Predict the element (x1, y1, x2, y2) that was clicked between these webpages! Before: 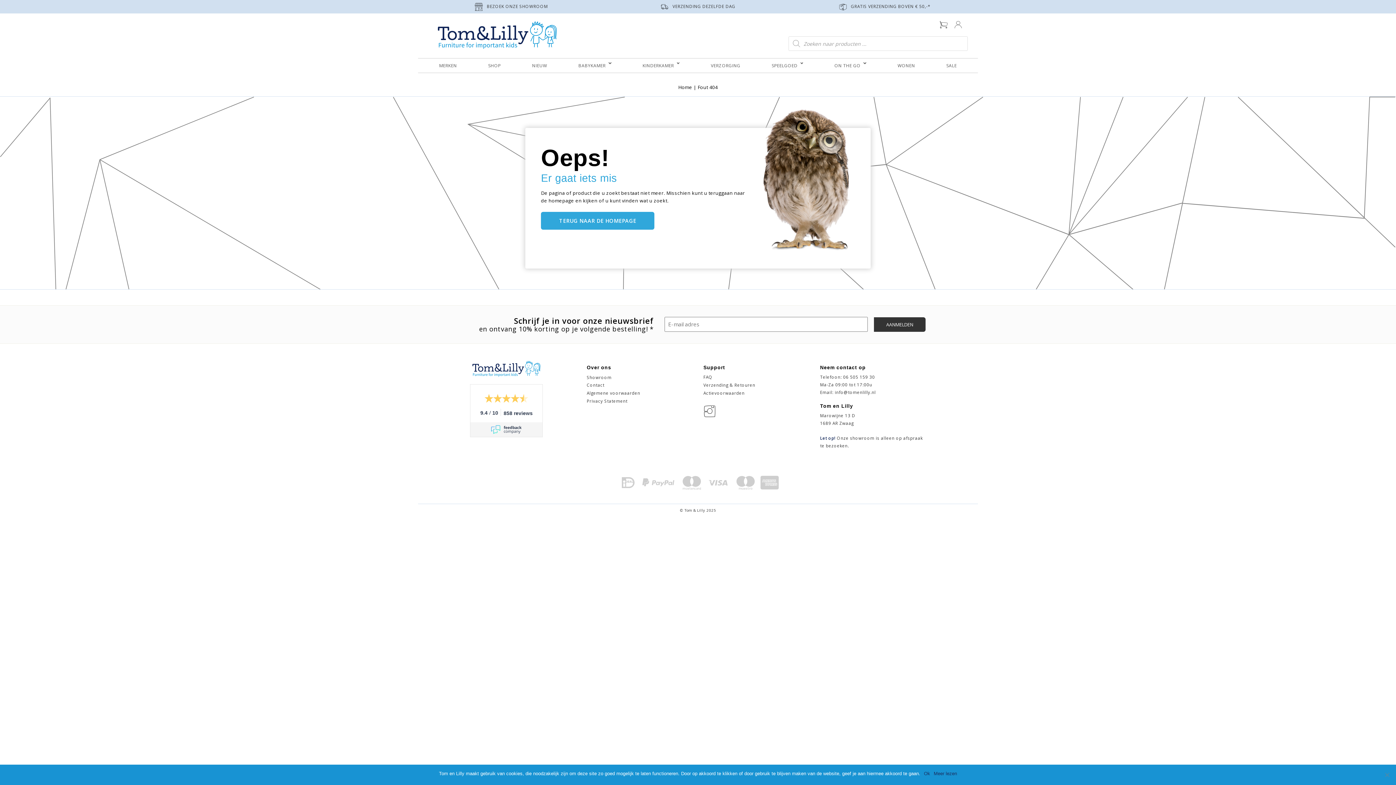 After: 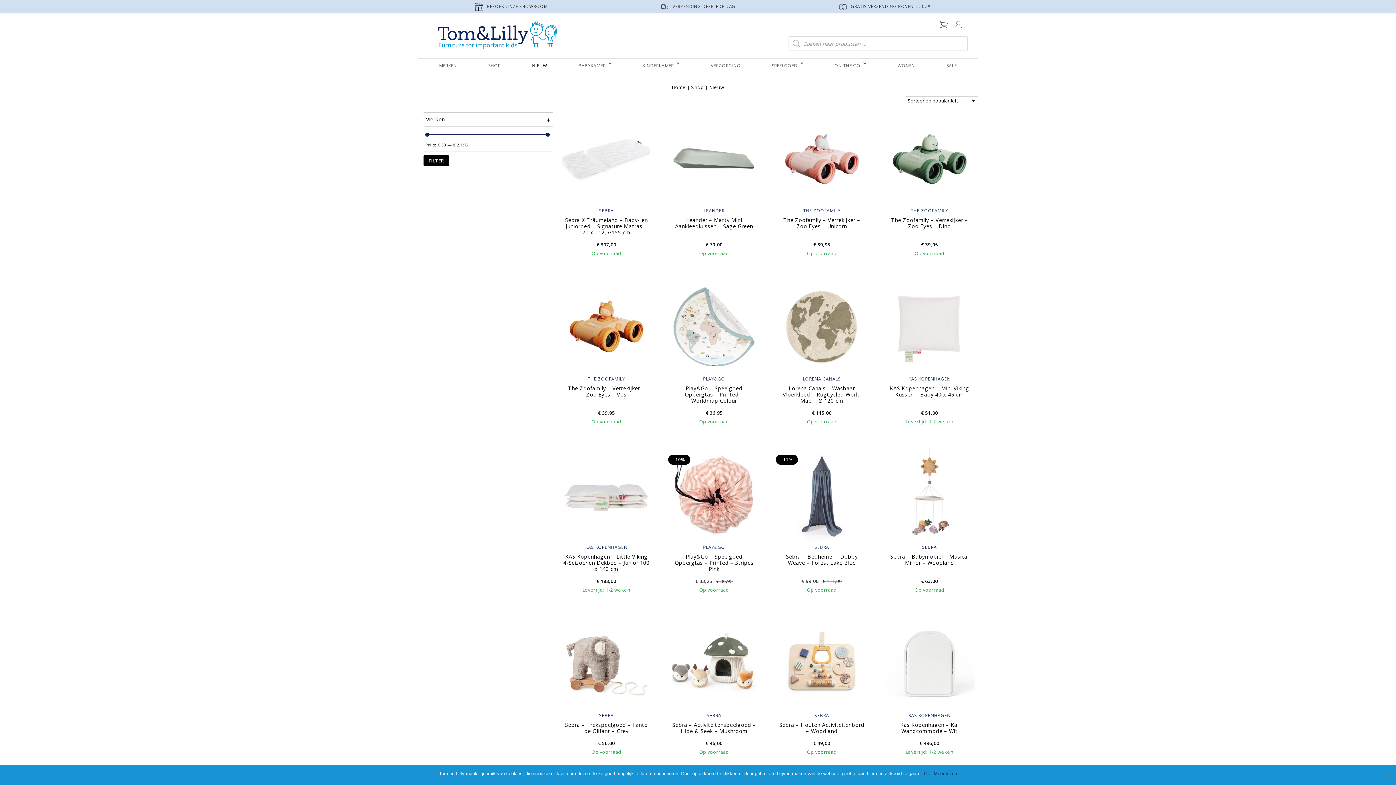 Action: bbox: (516, 58, 562, 72) label: NIEUW